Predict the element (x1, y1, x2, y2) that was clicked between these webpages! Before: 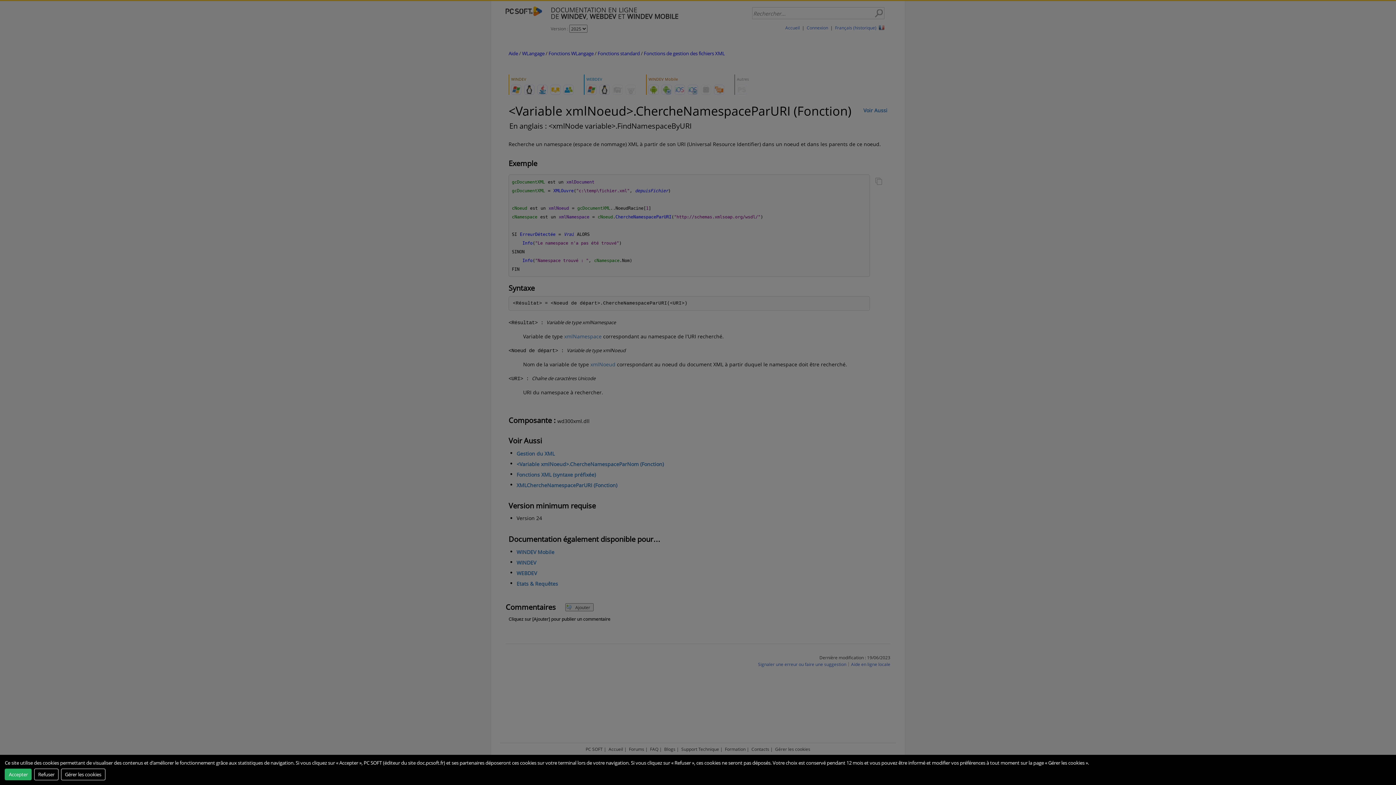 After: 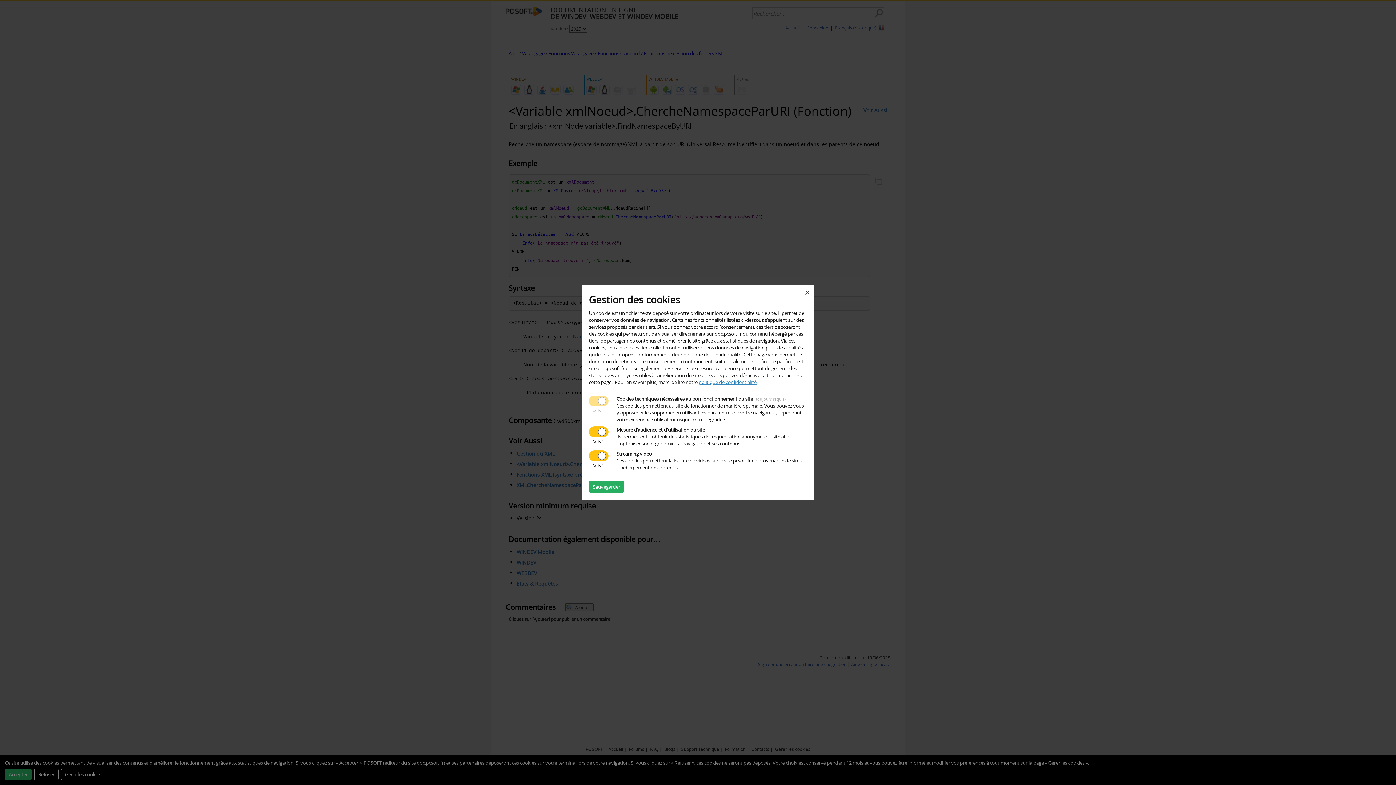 Action: bbox: (60, 768, 105, 780) label: Gérer les cookies